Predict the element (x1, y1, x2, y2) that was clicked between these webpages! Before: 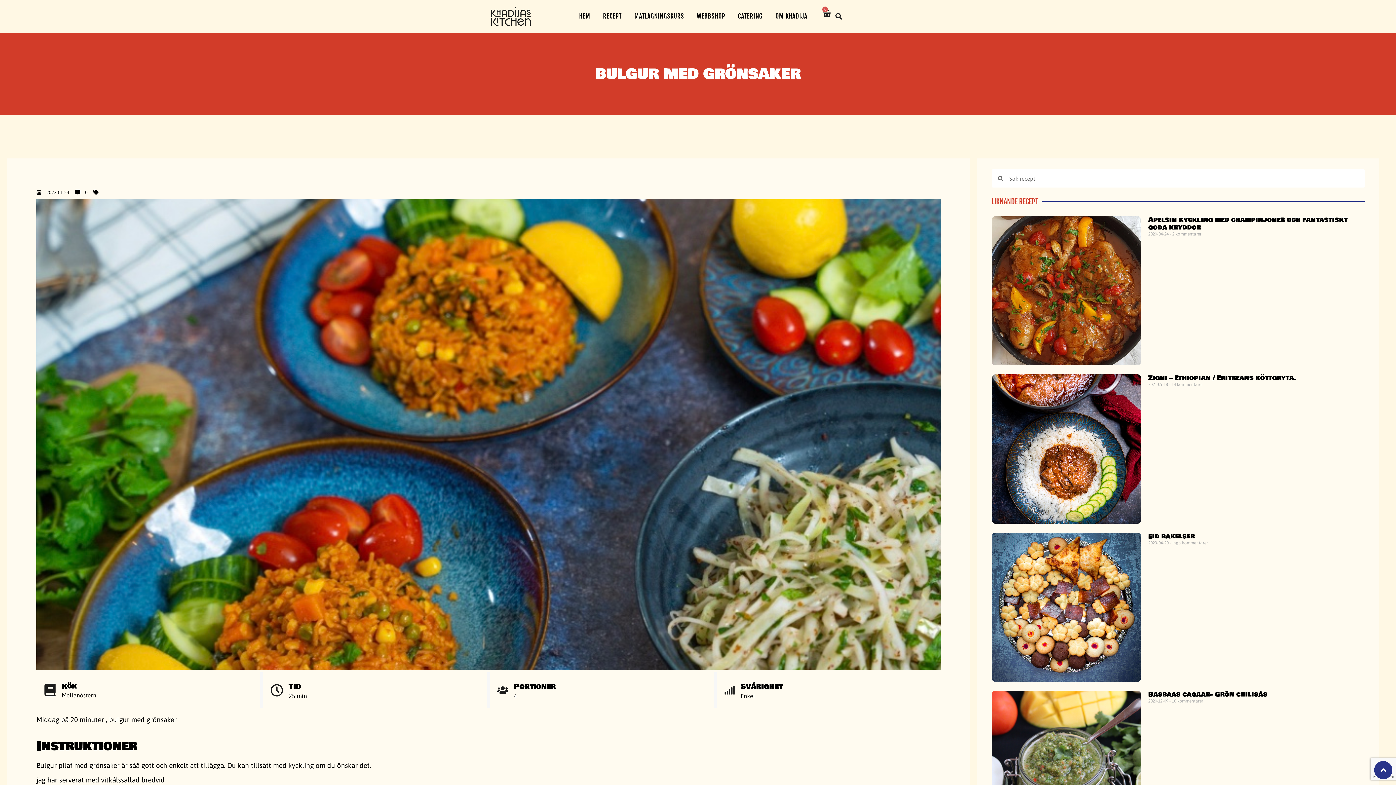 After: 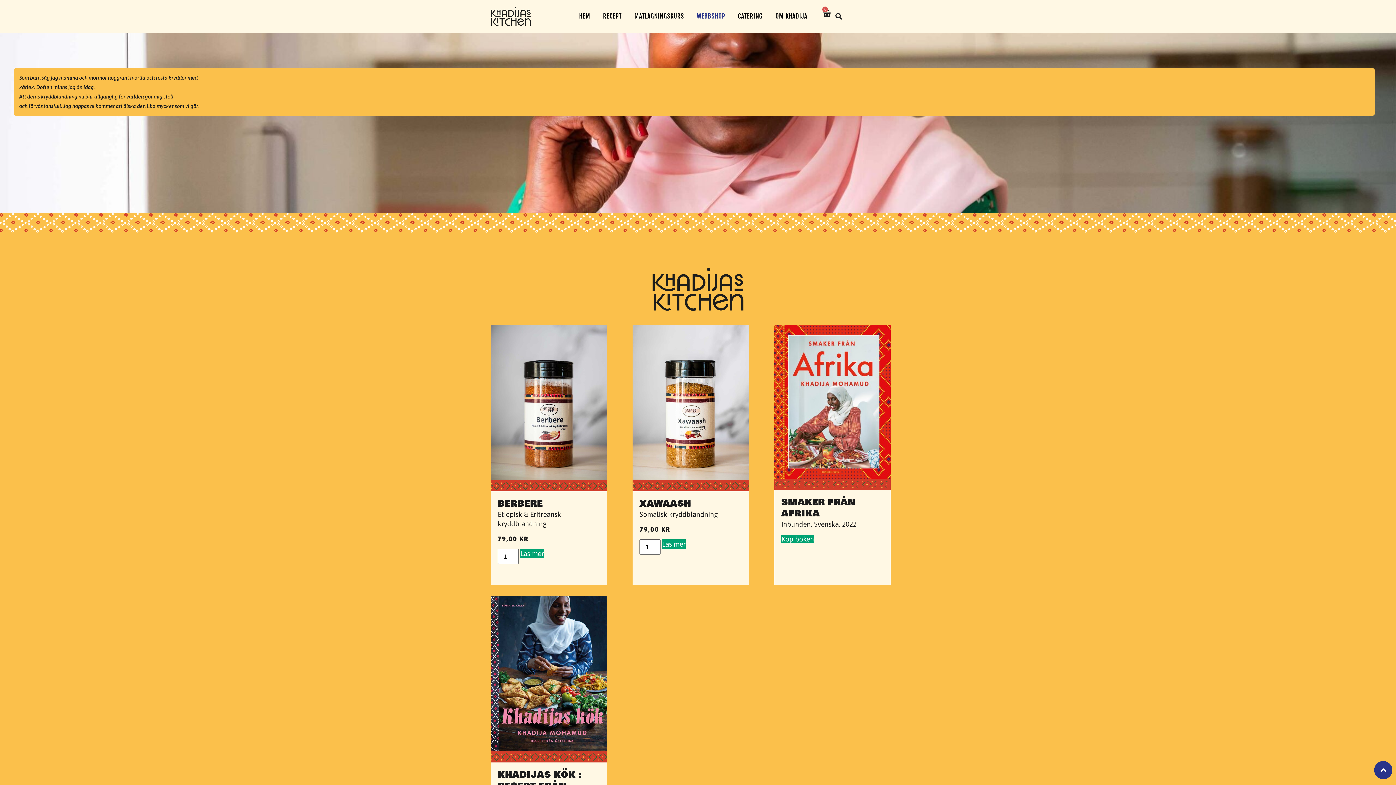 Action: bbox: (691, 8, 730, 24) label: WEBBSHOP